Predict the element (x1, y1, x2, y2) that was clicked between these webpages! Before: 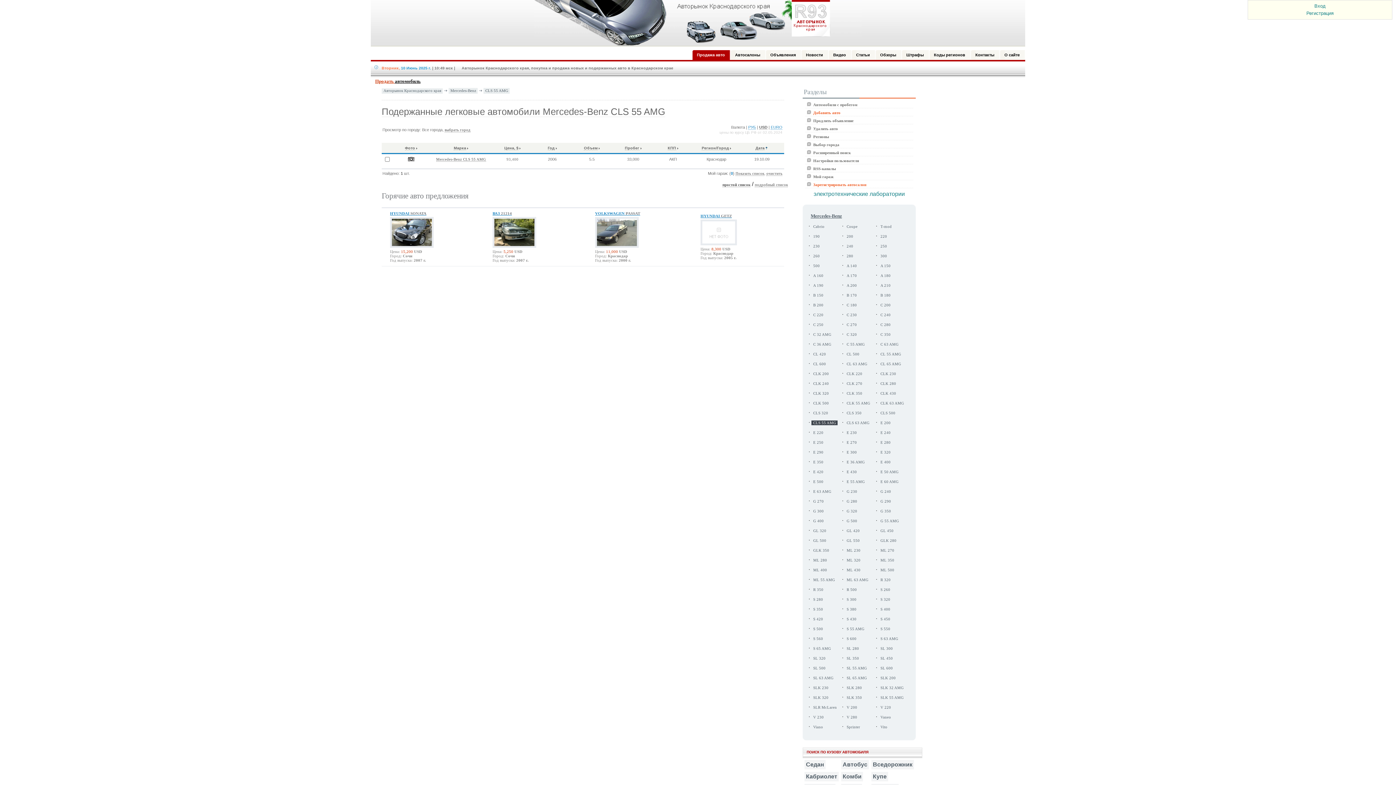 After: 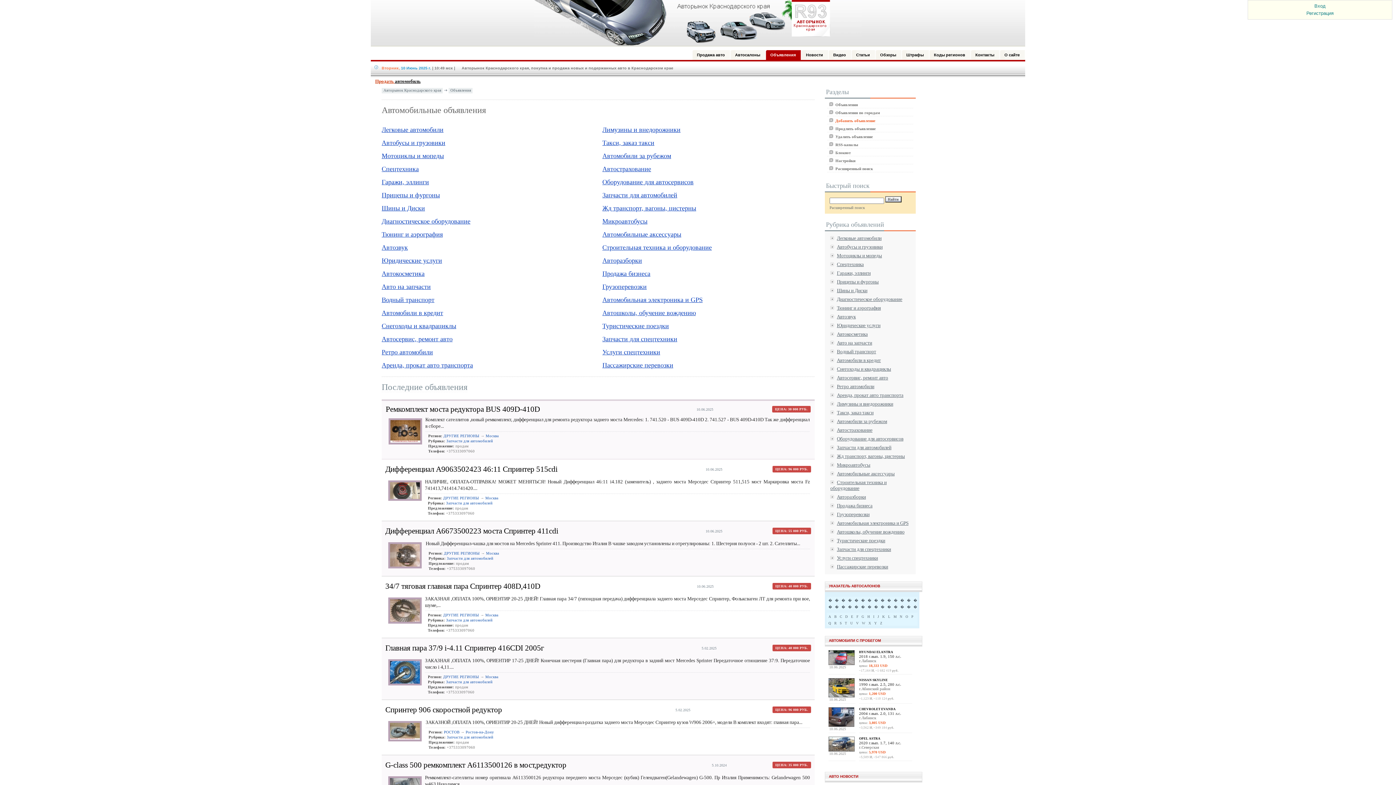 Action: label: Объявления bbox: (765, 50, 801, 60)